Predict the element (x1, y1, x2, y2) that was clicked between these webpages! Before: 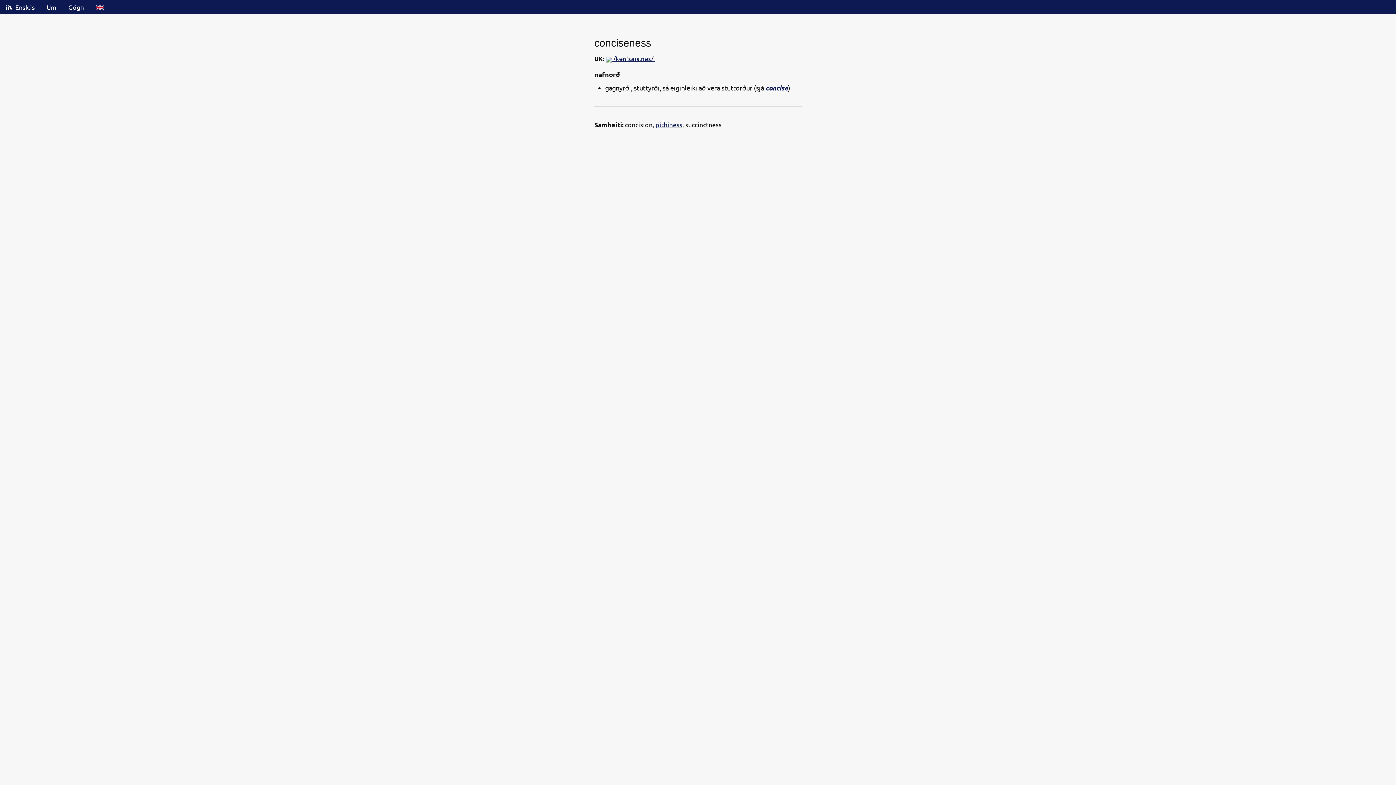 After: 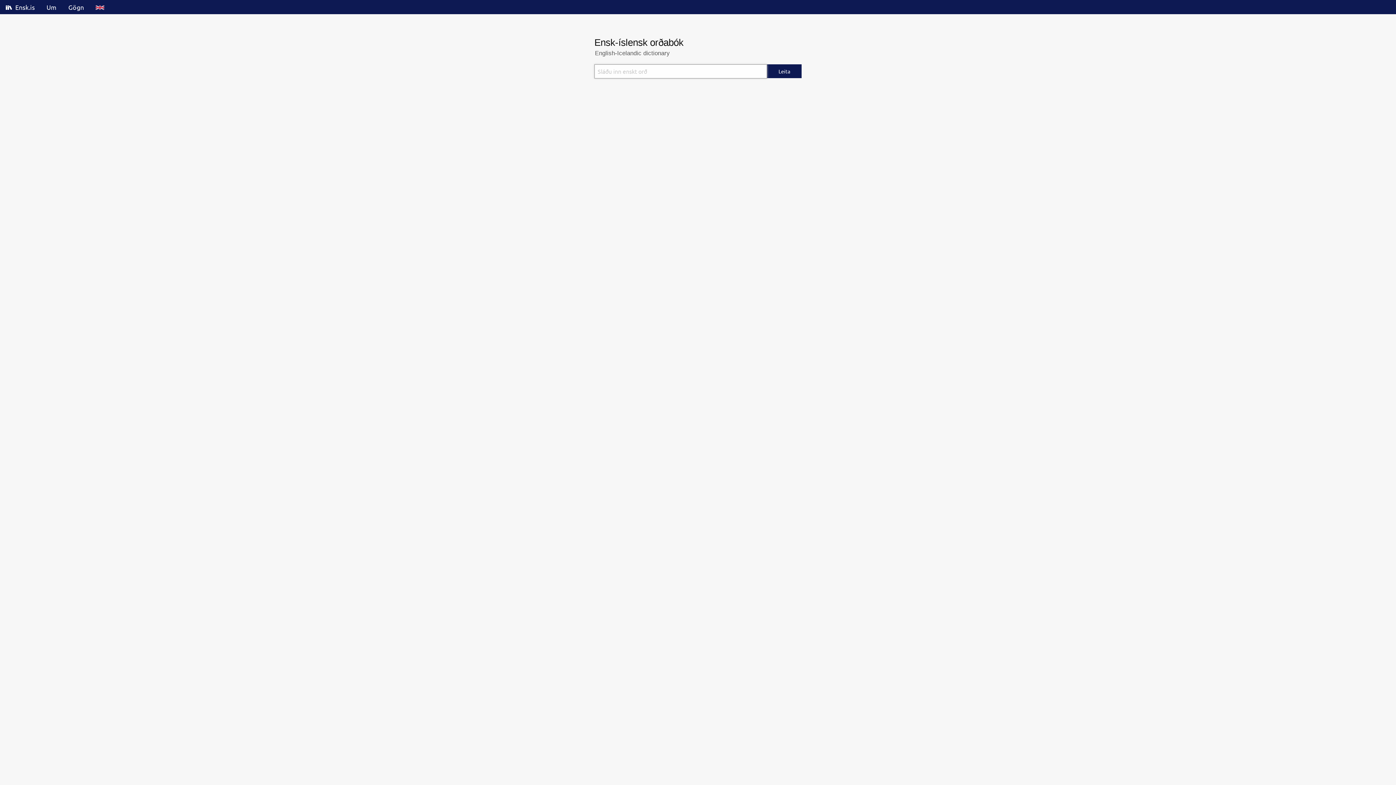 Action: bbox: (0, 0, 40, 14) label:  Ensk.is